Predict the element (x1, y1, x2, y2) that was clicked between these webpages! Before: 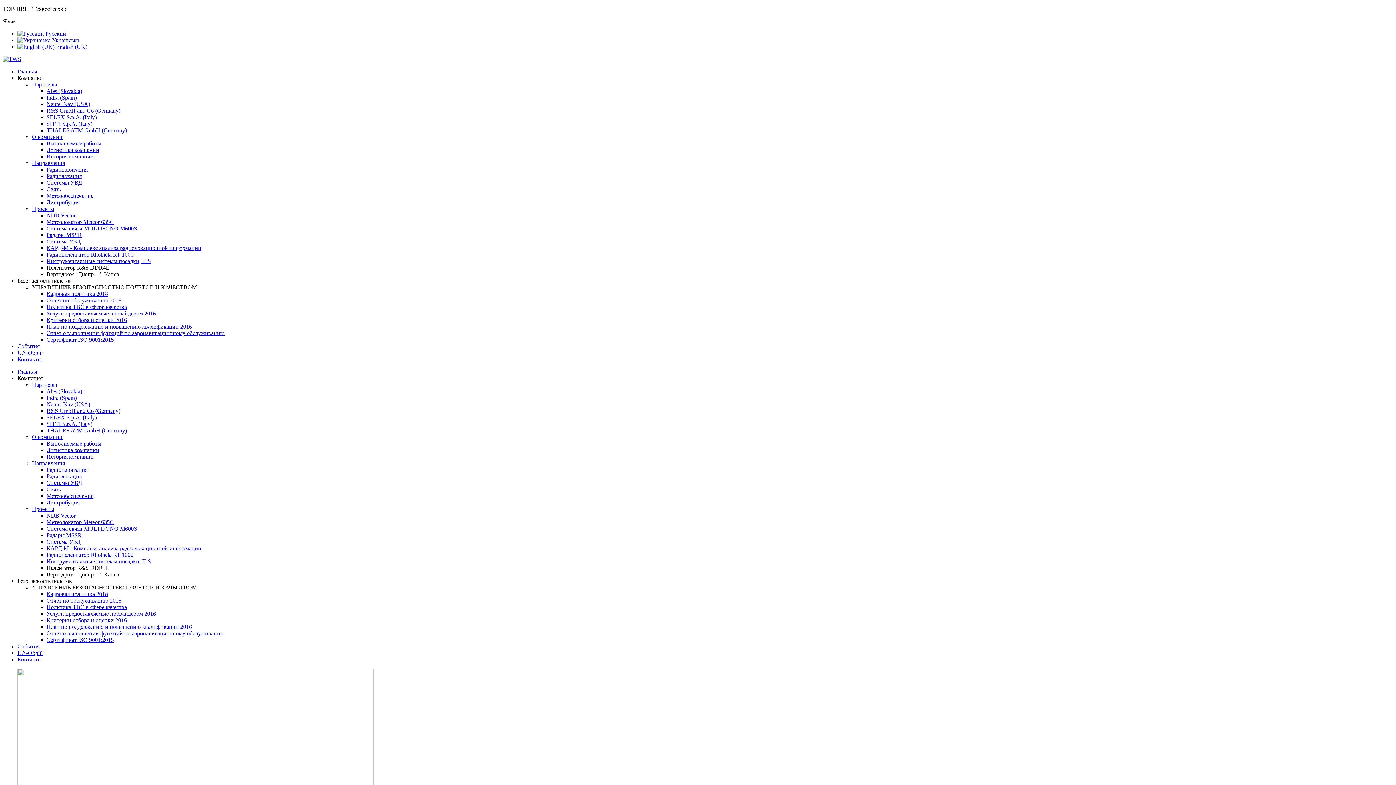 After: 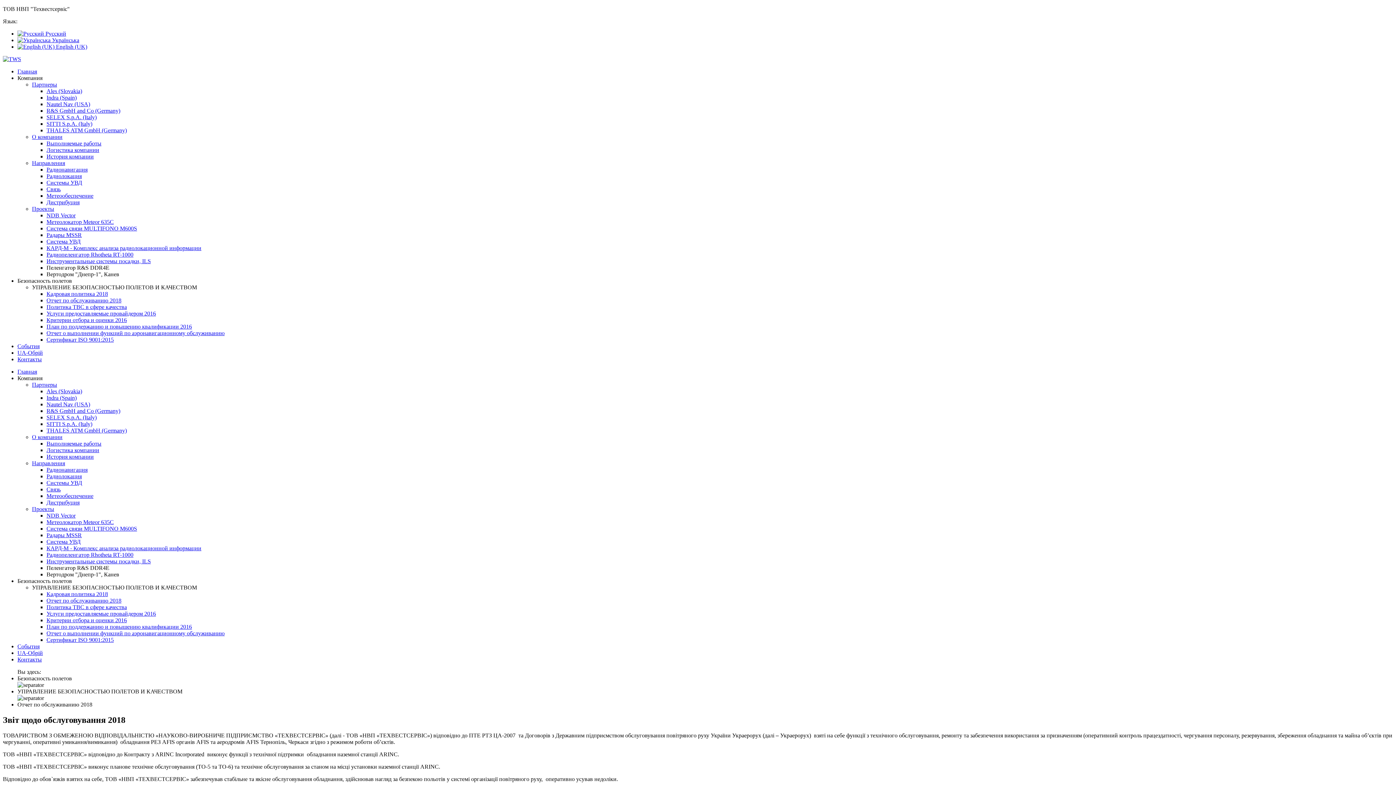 Action: label: Отчет по обслуживанию 2018 bbox: (46, 297, 121, 303)